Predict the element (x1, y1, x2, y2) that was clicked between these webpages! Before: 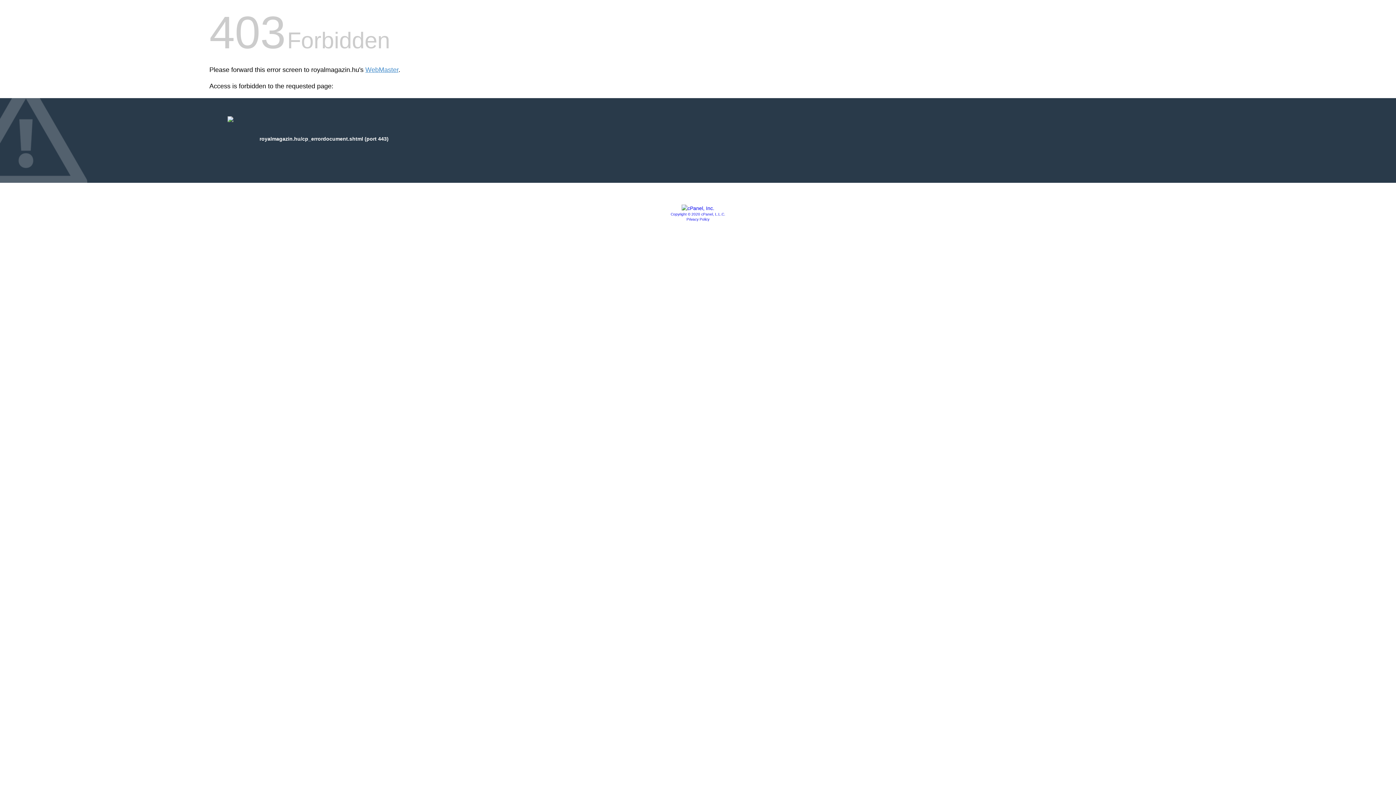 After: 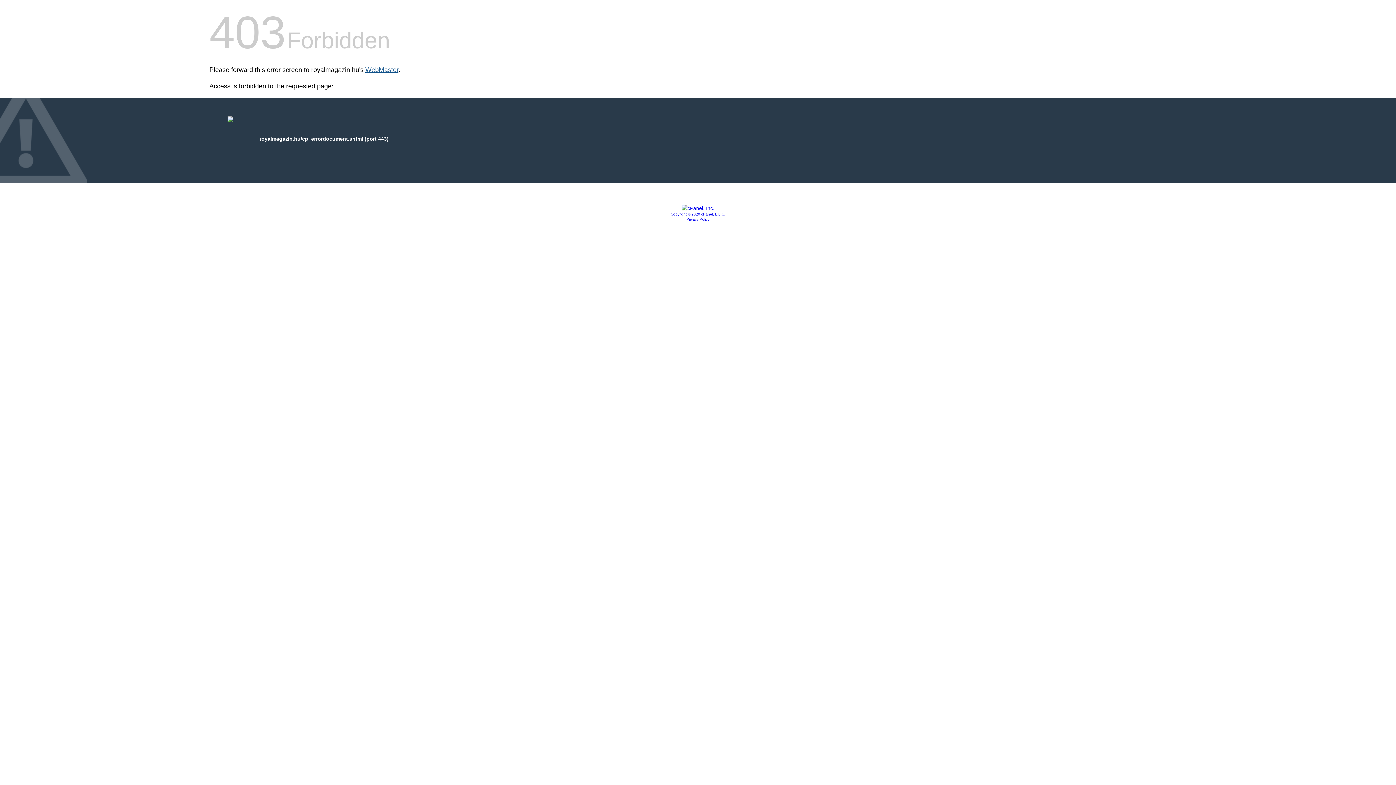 Action: label: WebMaster bbox: (365, 66, 398, 73)